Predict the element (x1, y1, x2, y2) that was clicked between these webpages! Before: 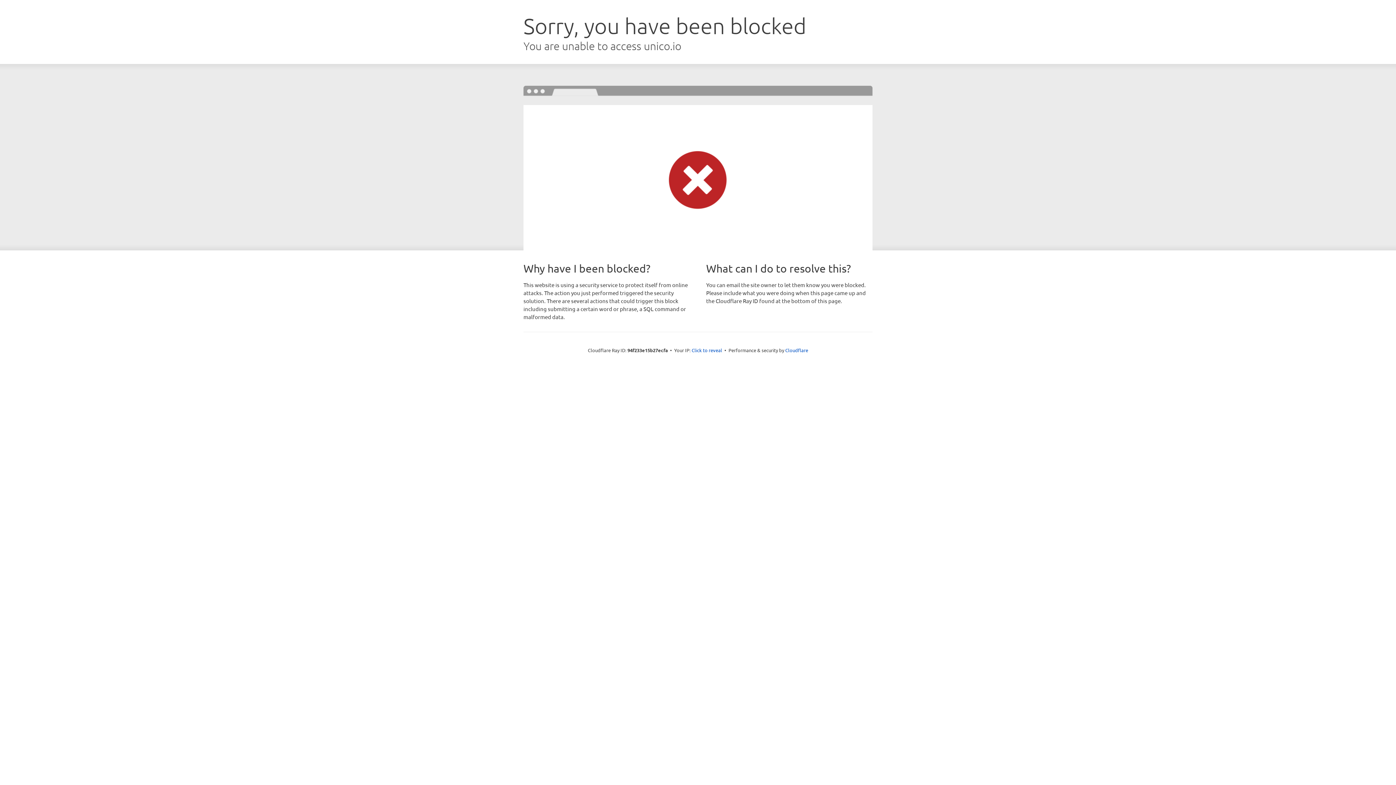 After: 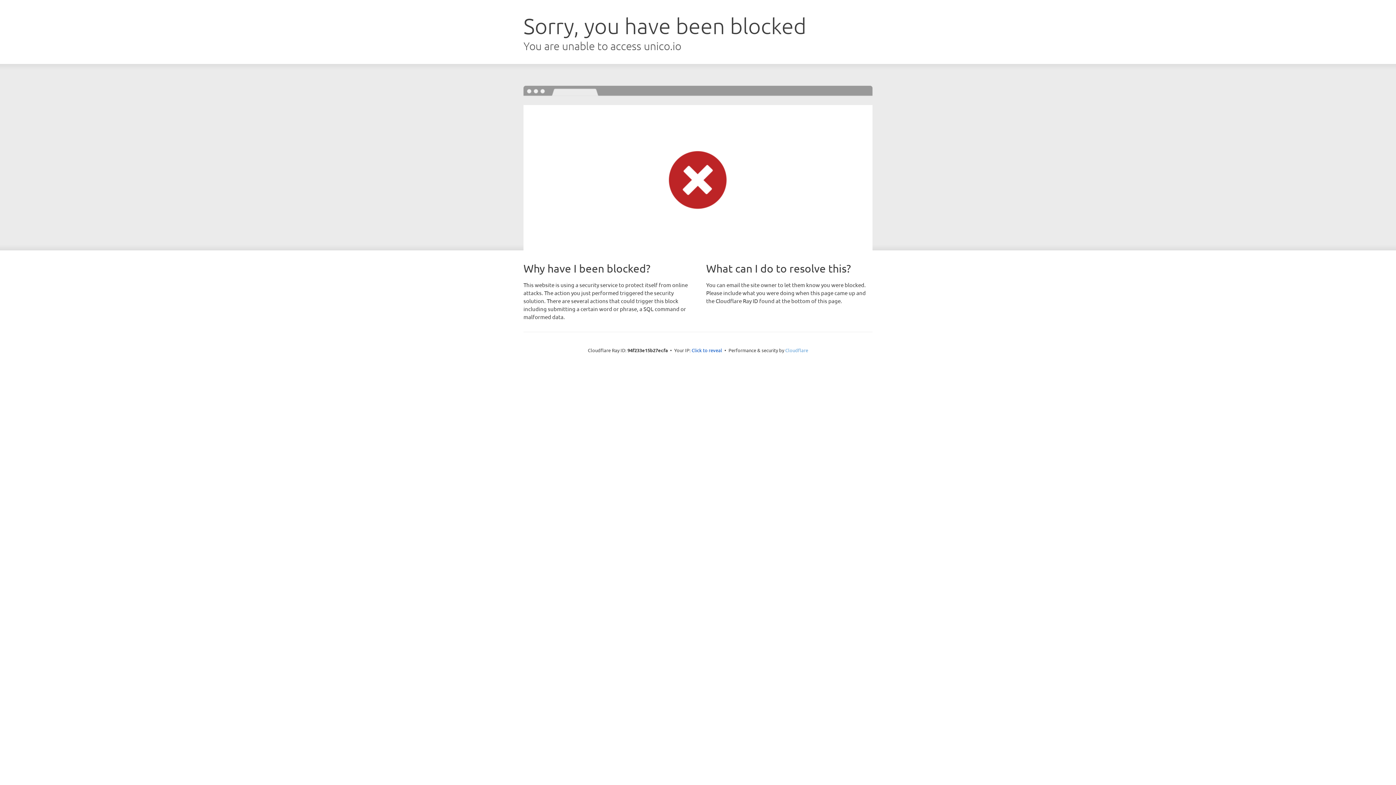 Action: label: Cloudflare bbox: (785, 347, 808, 353)